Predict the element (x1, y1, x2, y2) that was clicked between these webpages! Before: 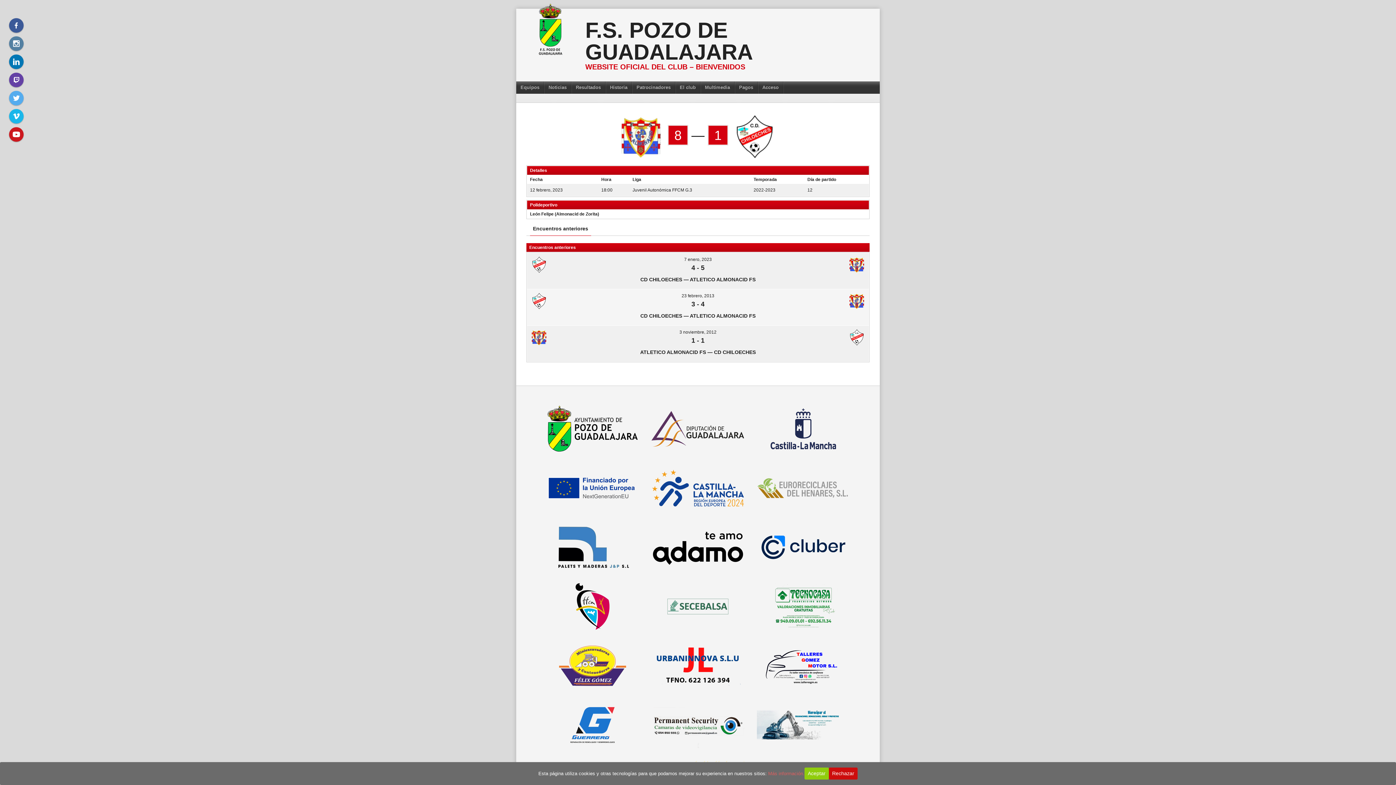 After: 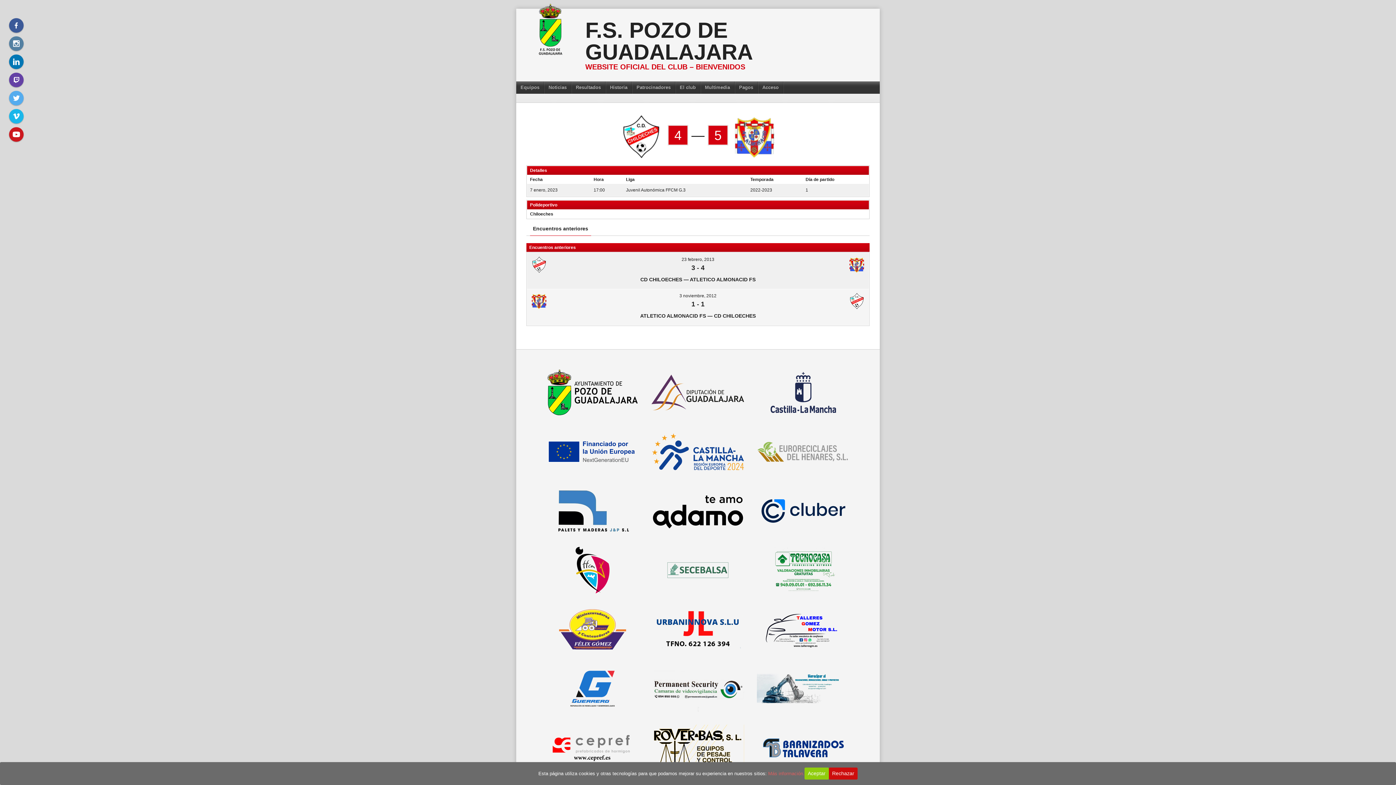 Action: bbox: (684, 256, 712, 262) label: 7 enero, 2023